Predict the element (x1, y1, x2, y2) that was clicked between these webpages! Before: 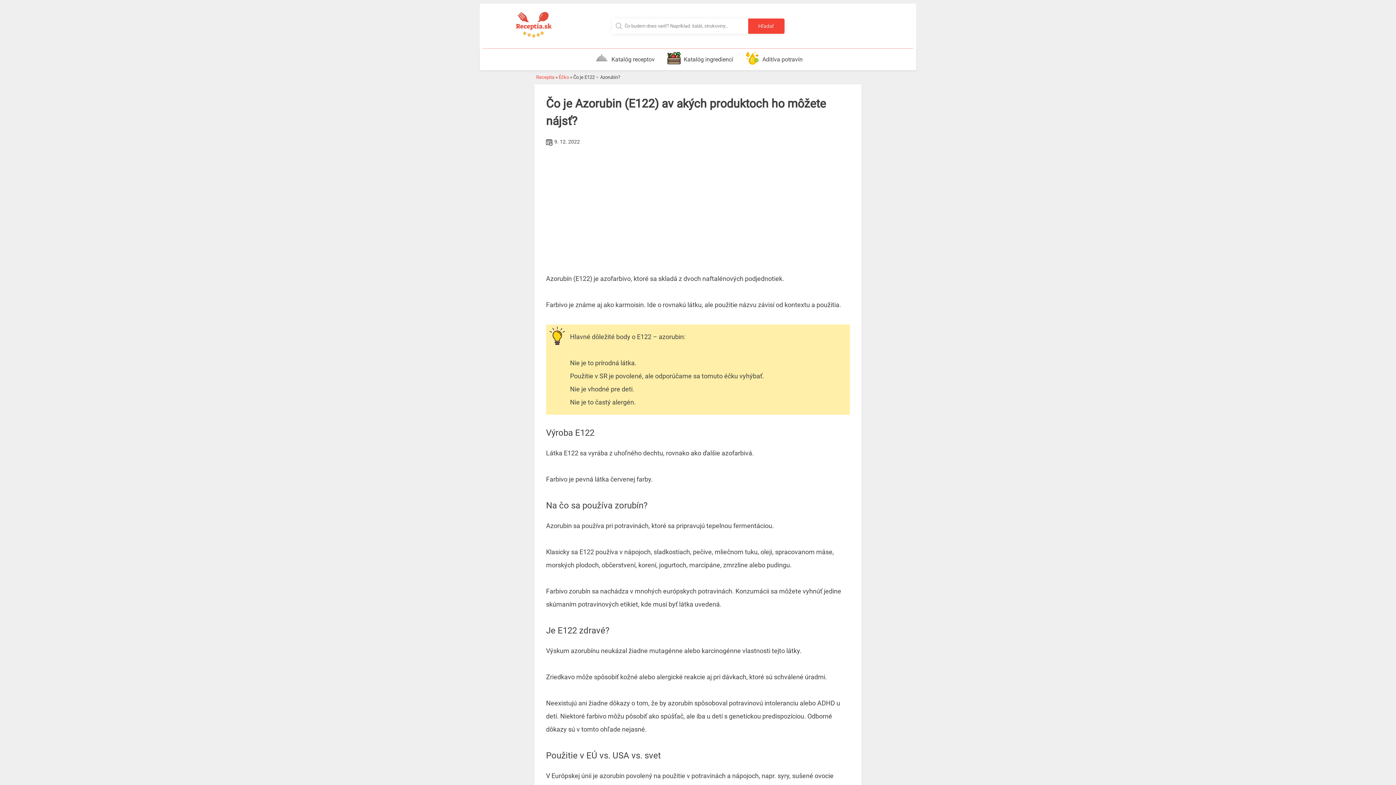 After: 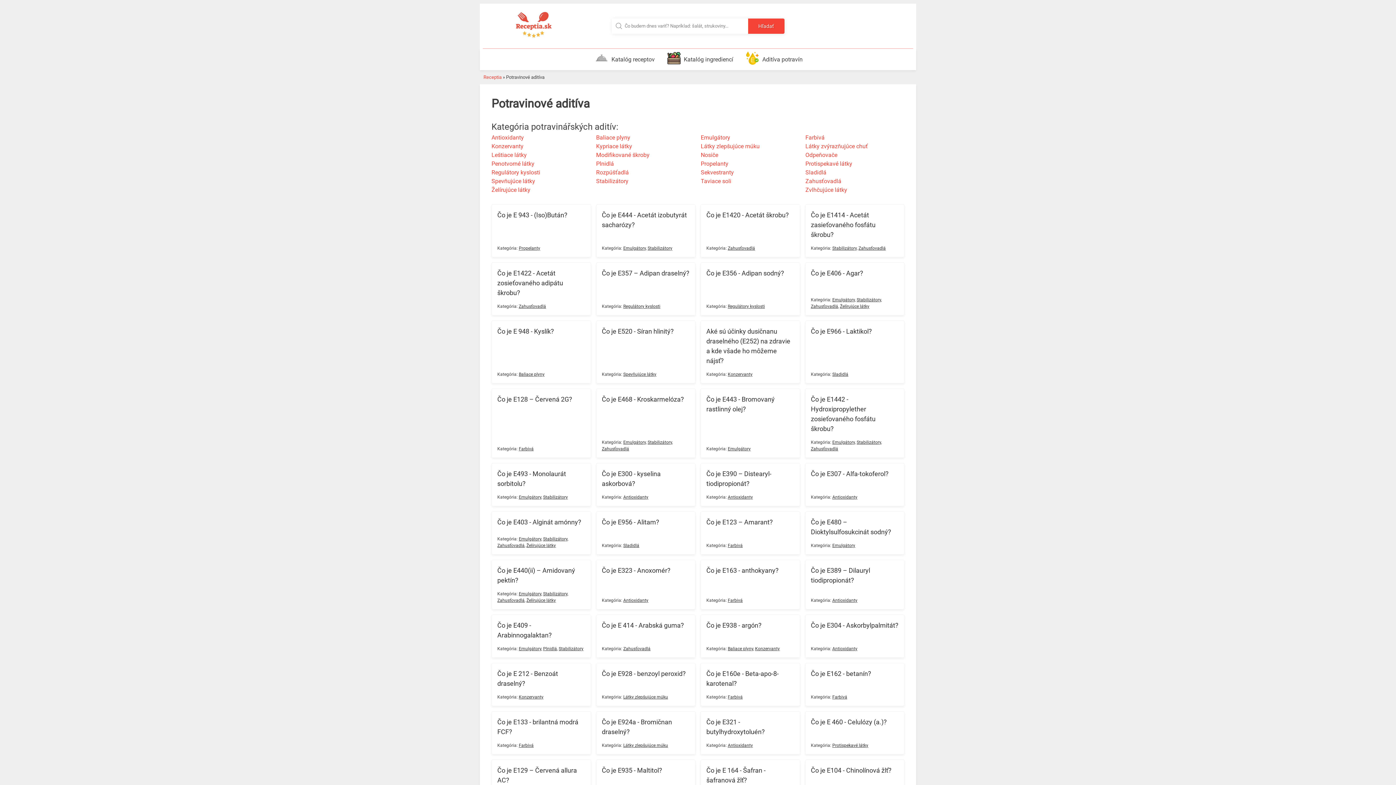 Action: bbox: (744, 48, 802, 70) label: Aditíva potravín